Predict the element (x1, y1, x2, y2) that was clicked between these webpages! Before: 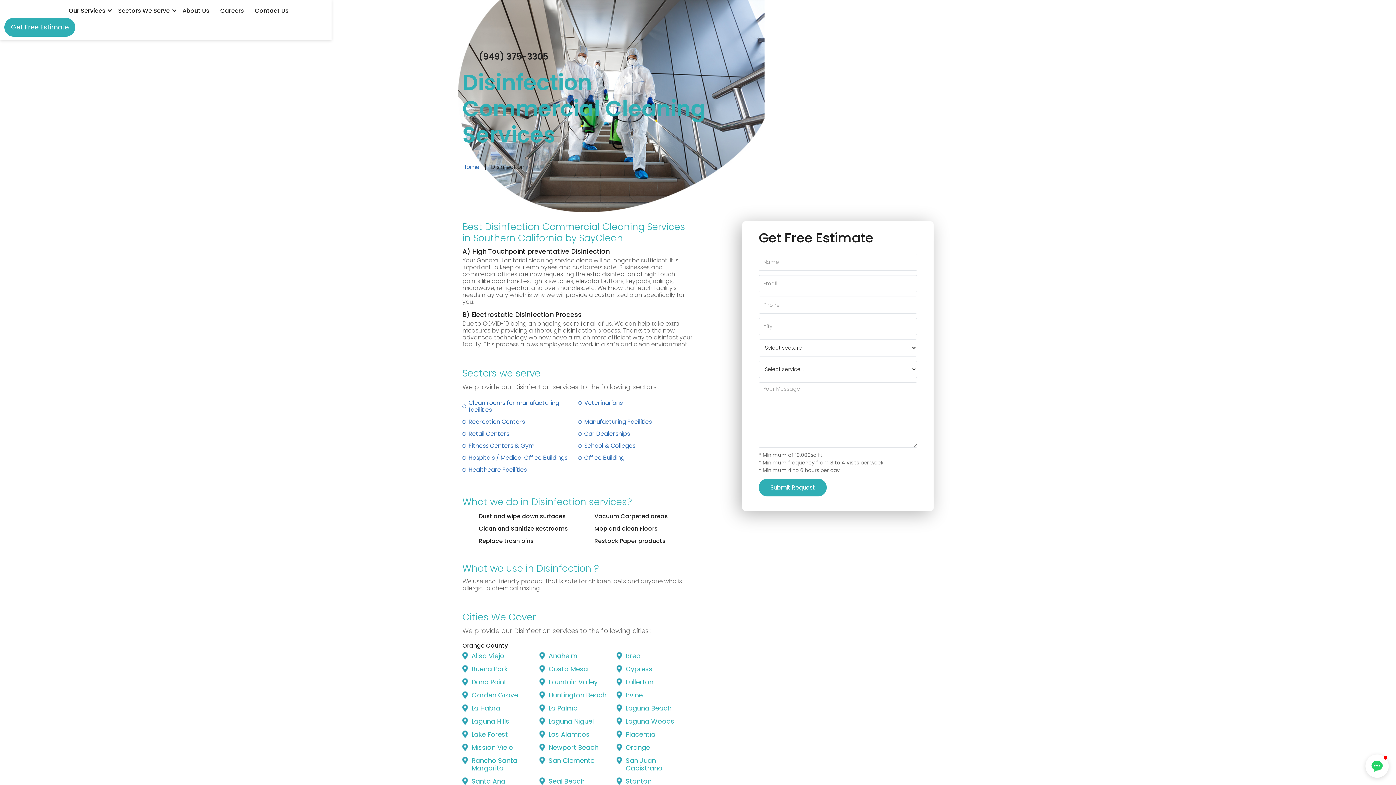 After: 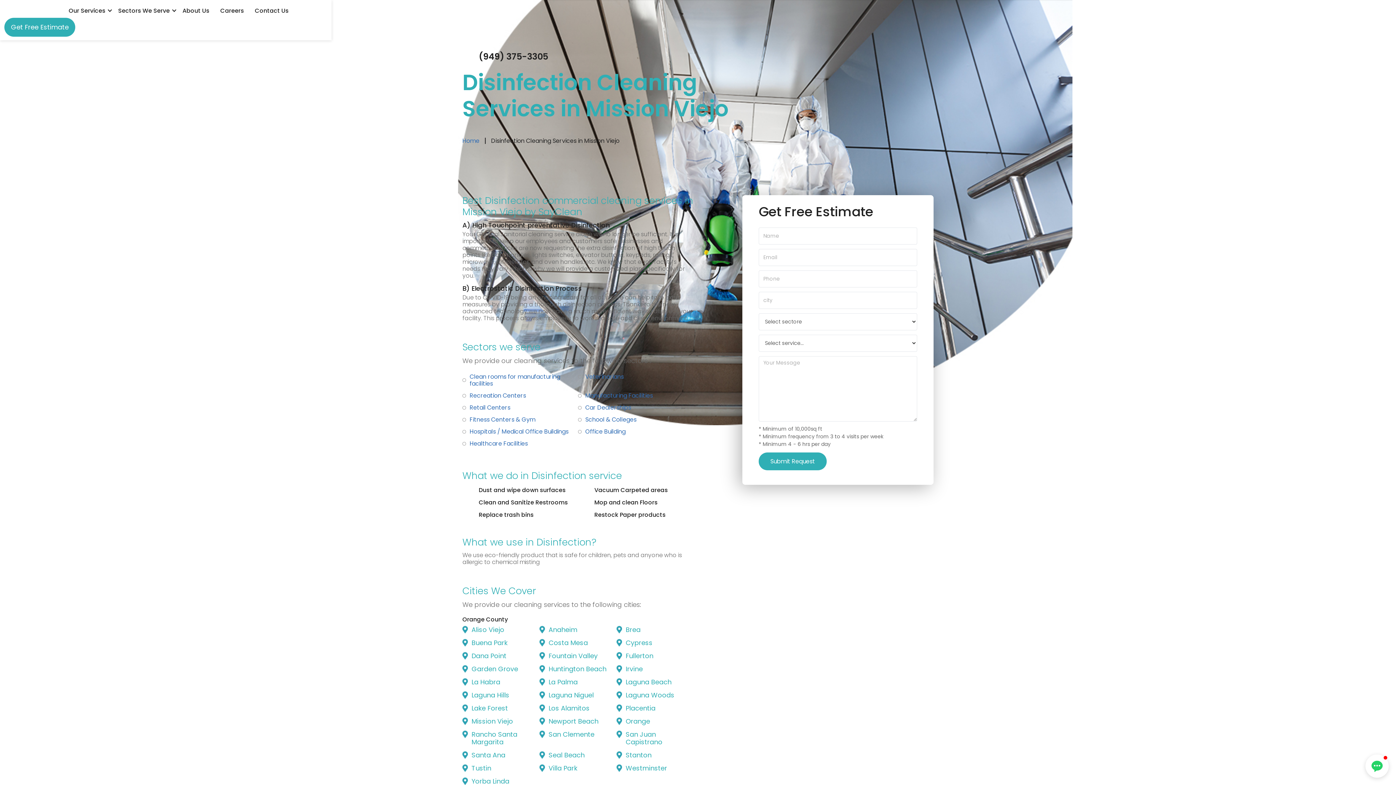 Action: label: Mission Viejo bbox: (462, 744, 539, 751)